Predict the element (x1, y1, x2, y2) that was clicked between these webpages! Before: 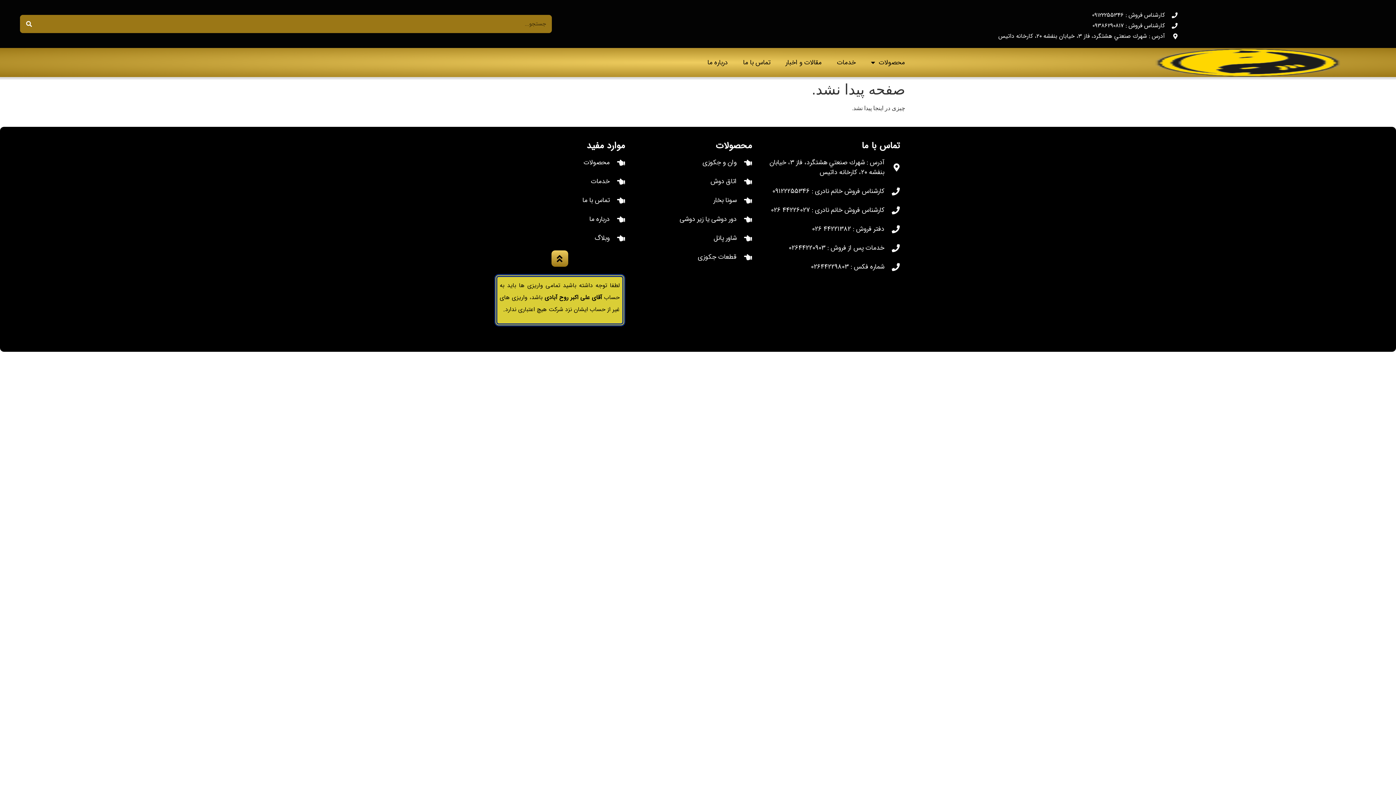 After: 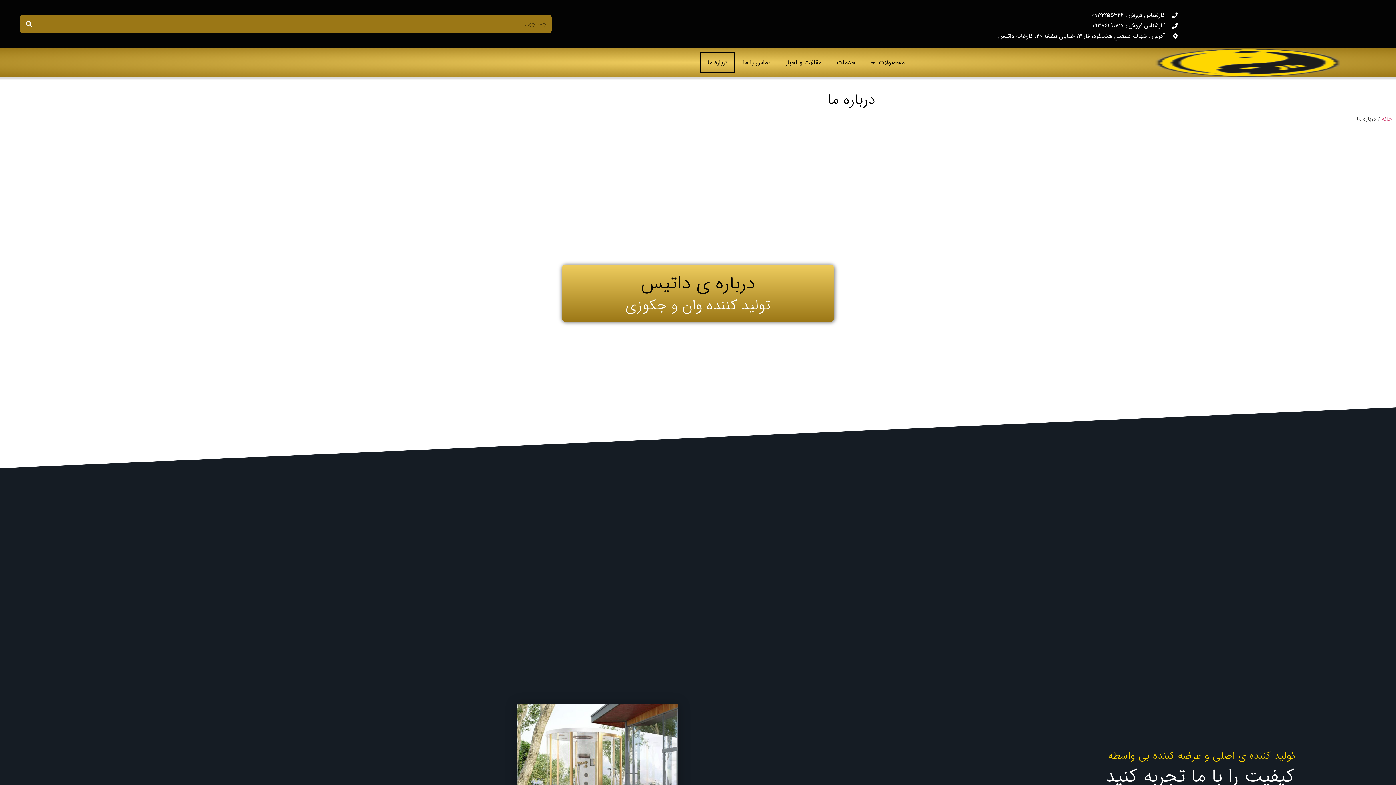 Action: label: درباره ما bbox: (700, 52, 735, 72)